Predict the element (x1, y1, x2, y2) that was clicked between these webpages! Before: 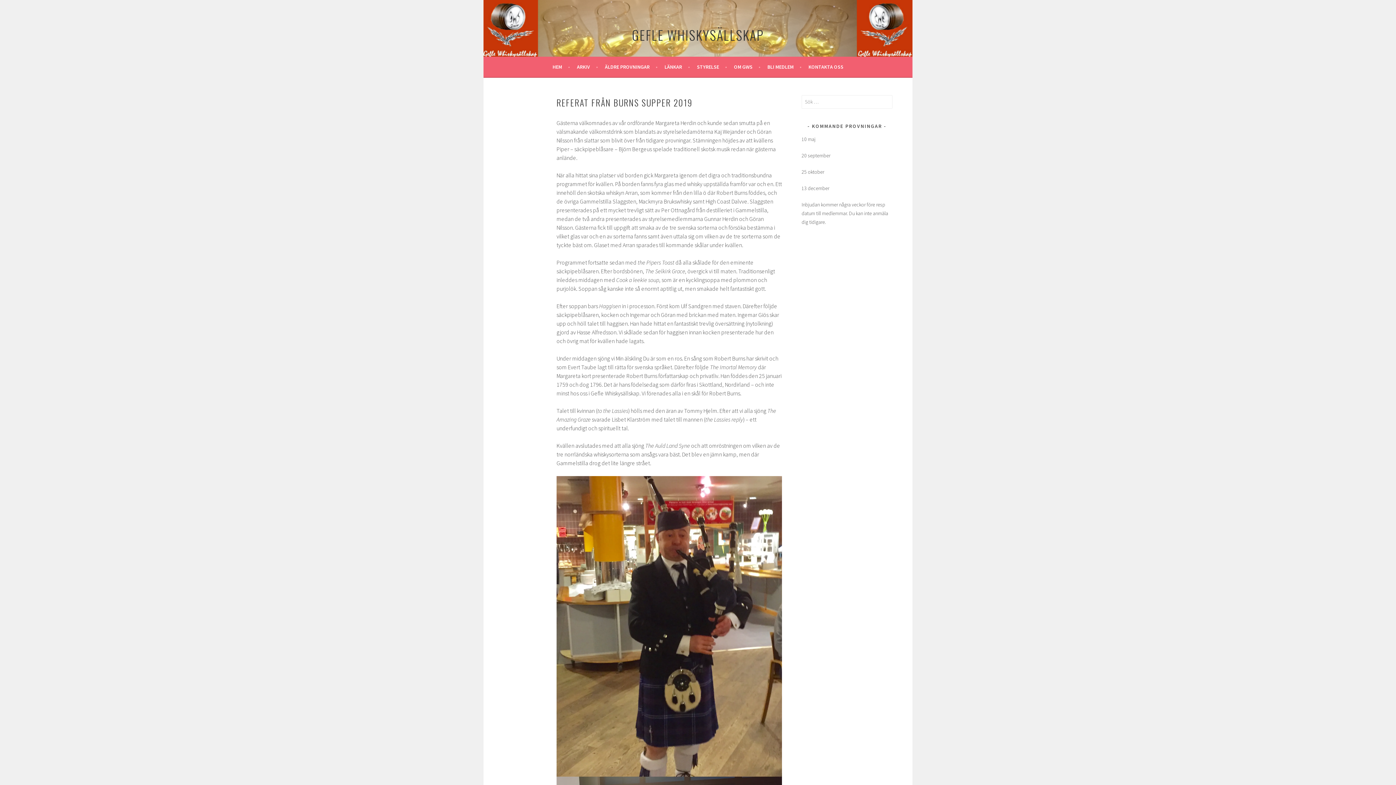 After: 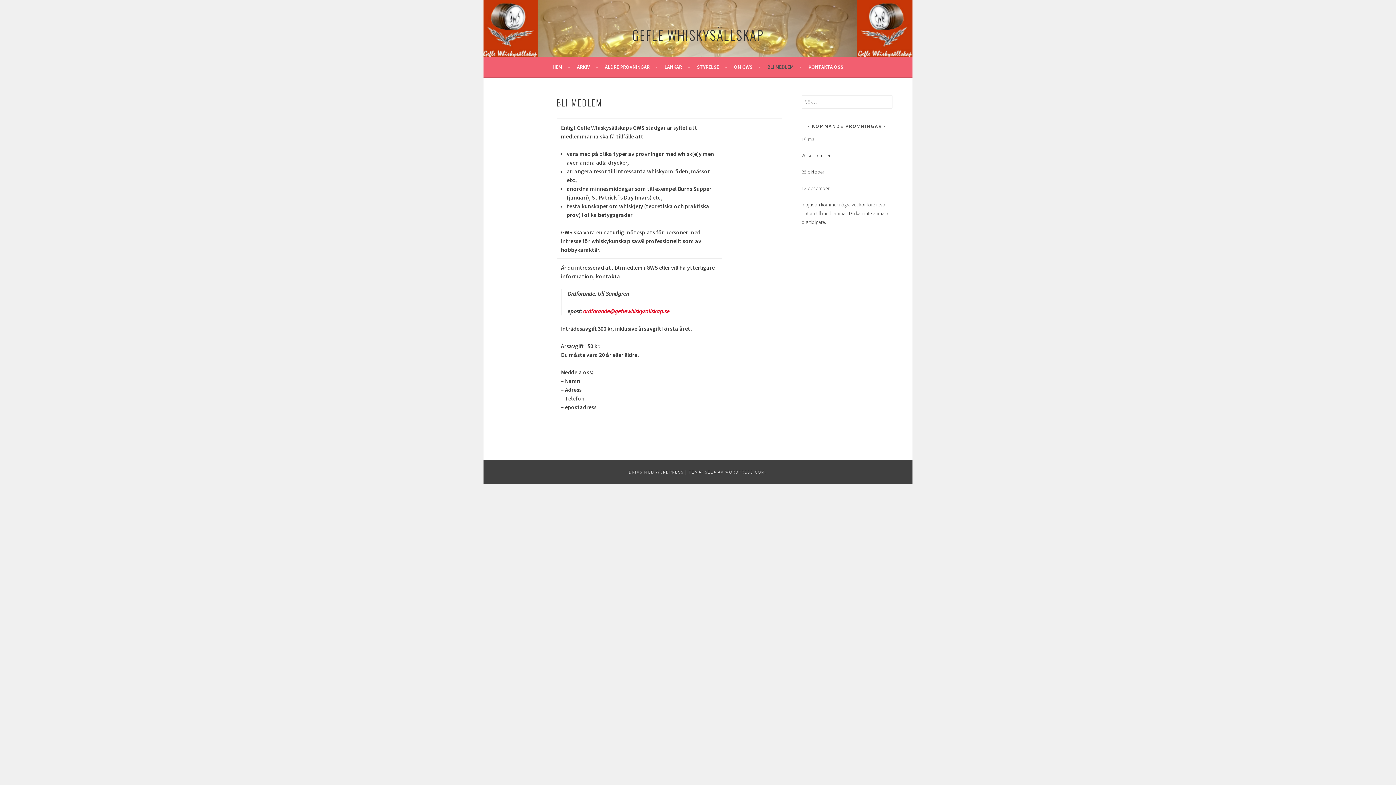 Action: bbox: (767, 62, 801, 71) label: BLI MEDLEM